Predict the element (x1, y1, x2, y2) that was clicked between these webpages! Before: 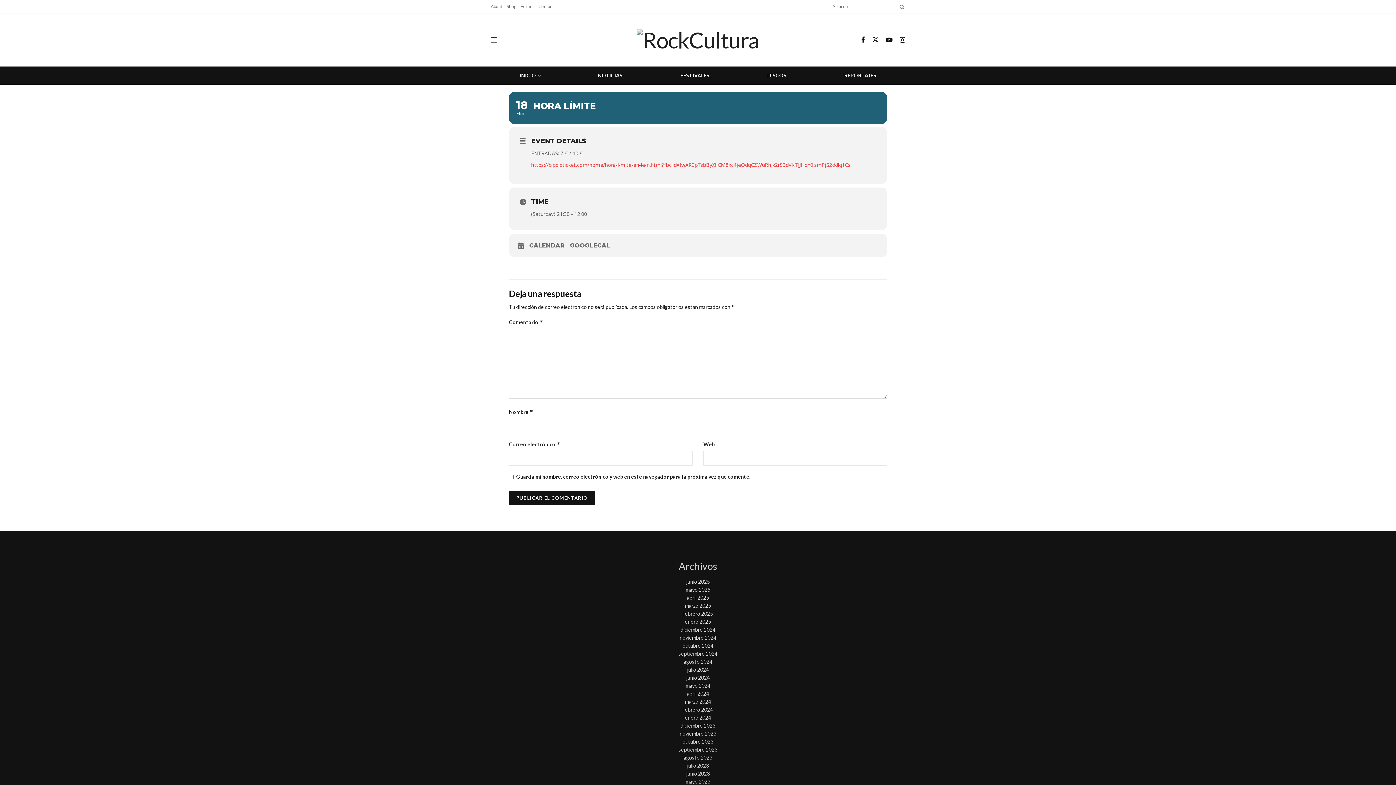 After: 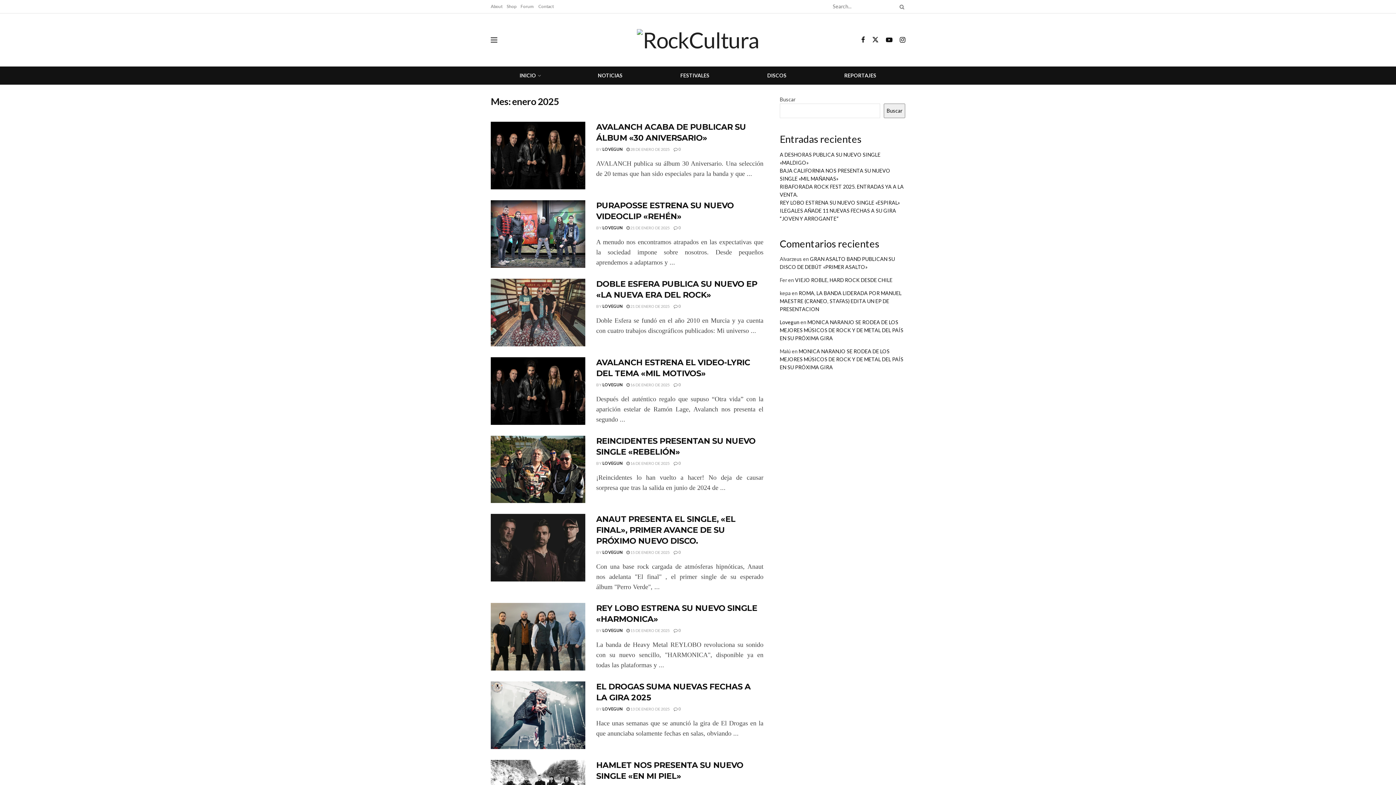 Action: label: enero 2025 bbox: (685, 618, 711, 624)